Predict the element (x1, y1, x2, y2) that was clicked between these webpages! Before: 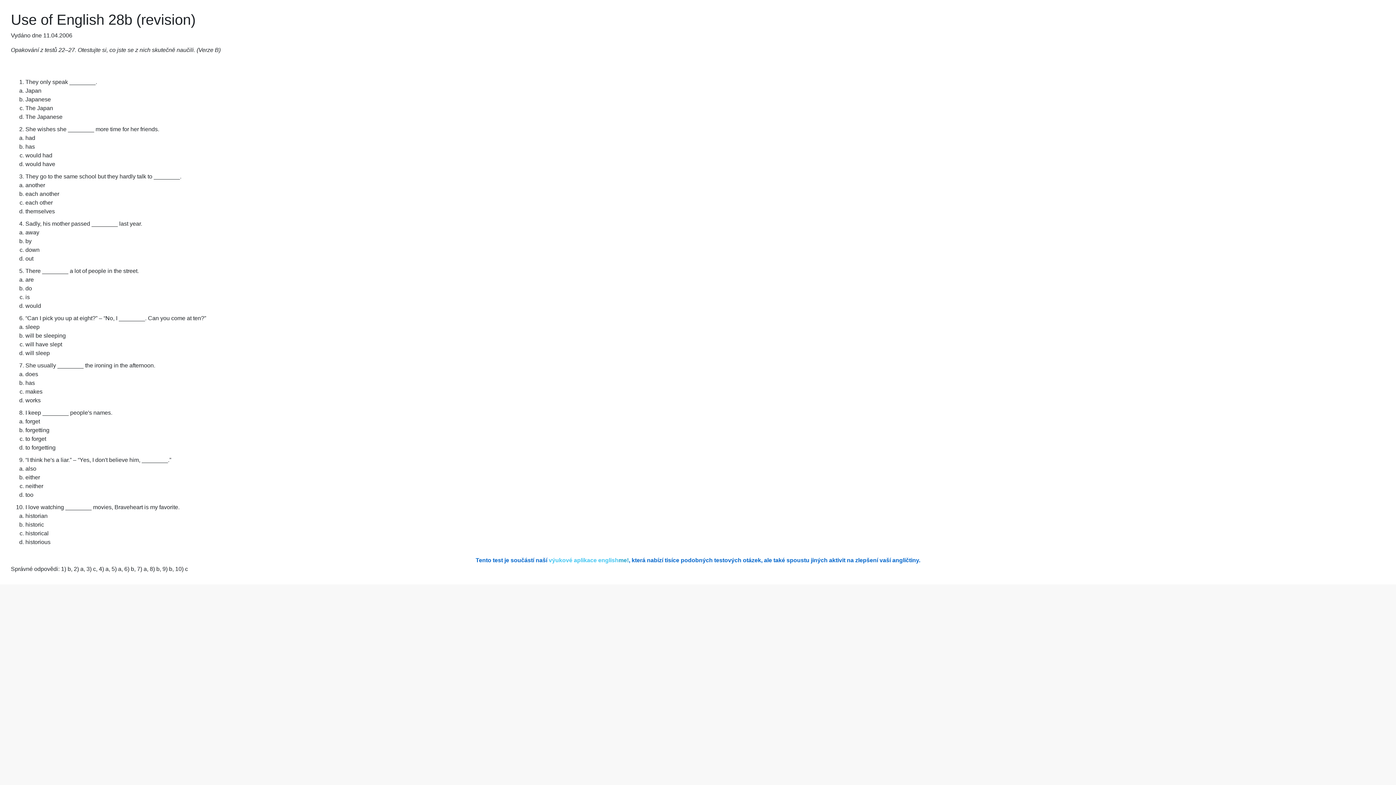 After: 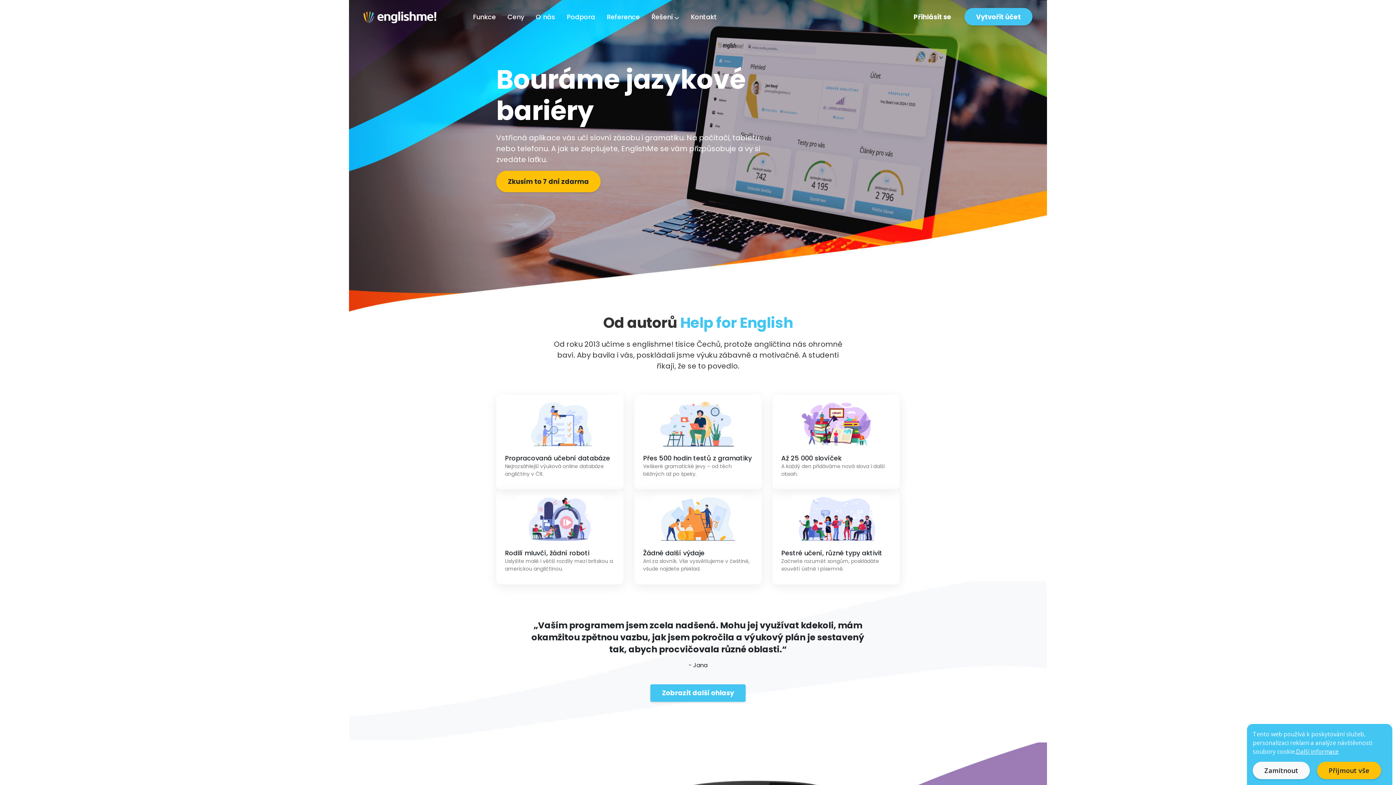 Action: bbox: (548, 557, 628, 563) label: výukové aplikace englishme!